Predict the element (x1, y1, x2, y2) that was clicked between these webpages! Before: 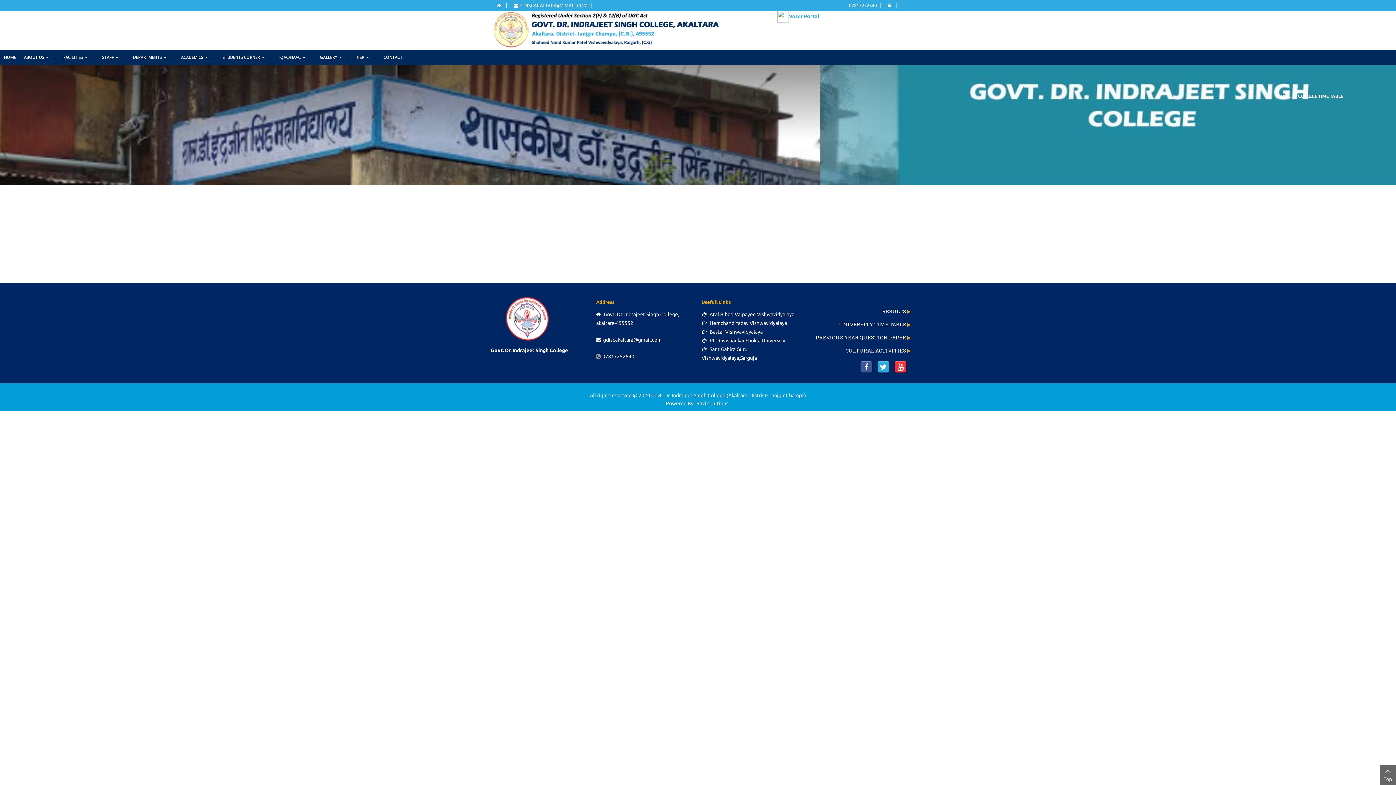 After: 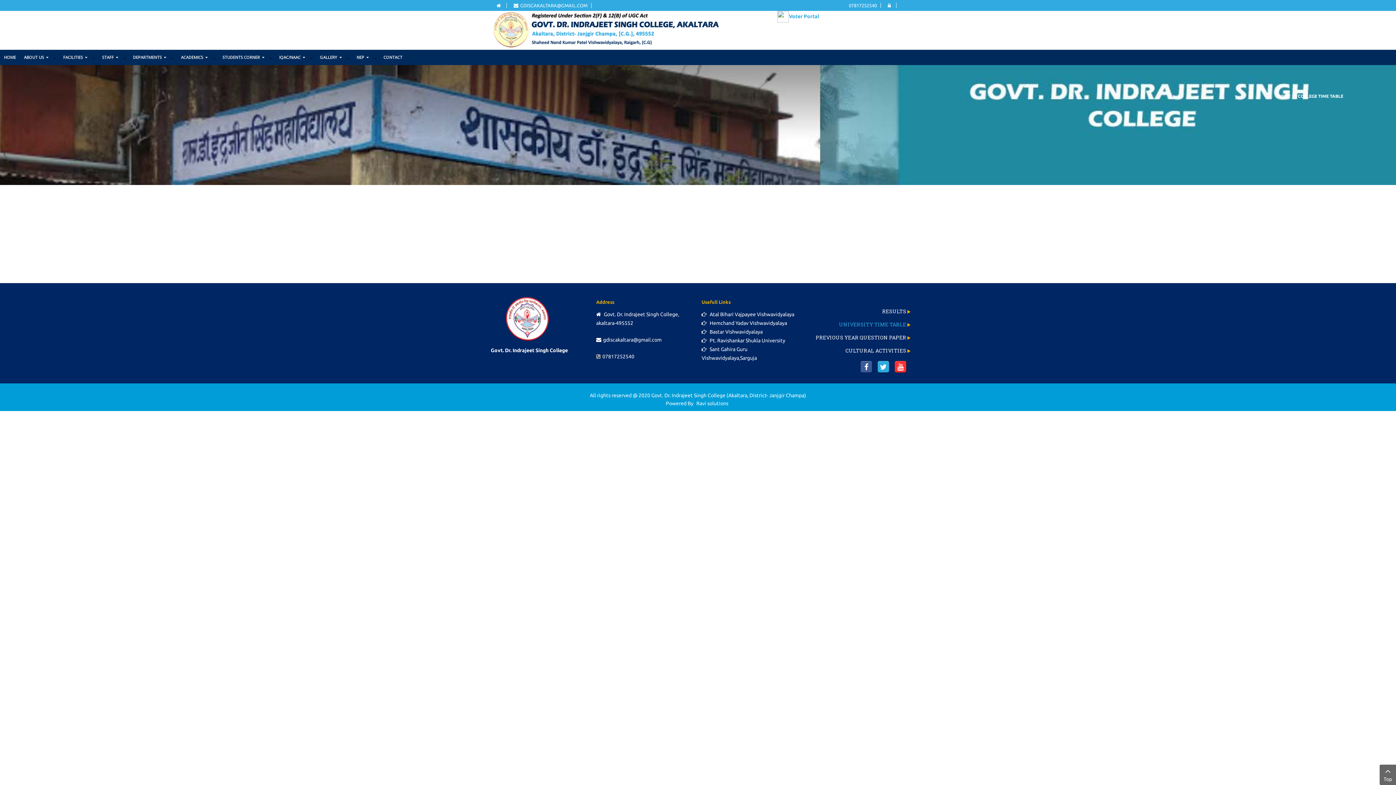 Action: bbox: (839, 318, 910, 331) label: UNIVERSITY TIME TABLE